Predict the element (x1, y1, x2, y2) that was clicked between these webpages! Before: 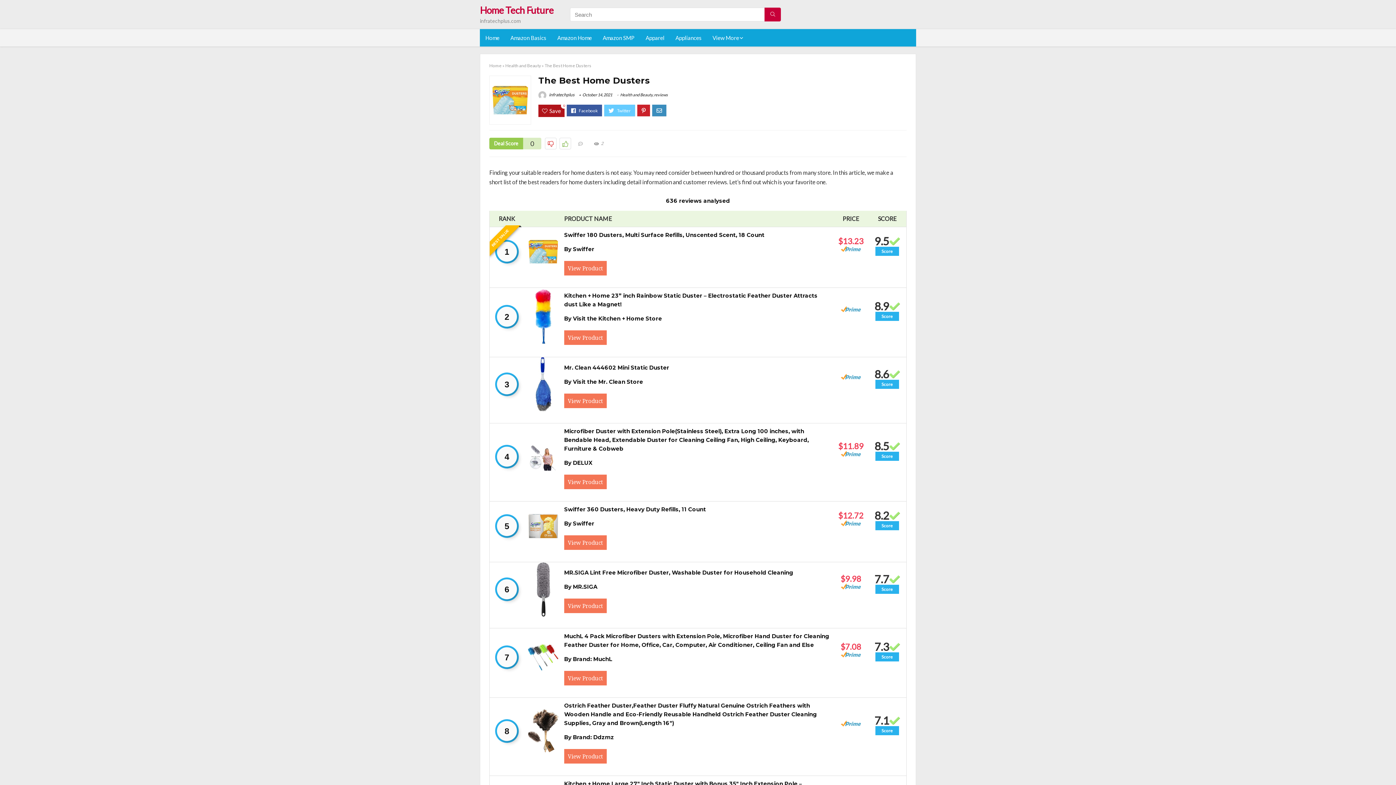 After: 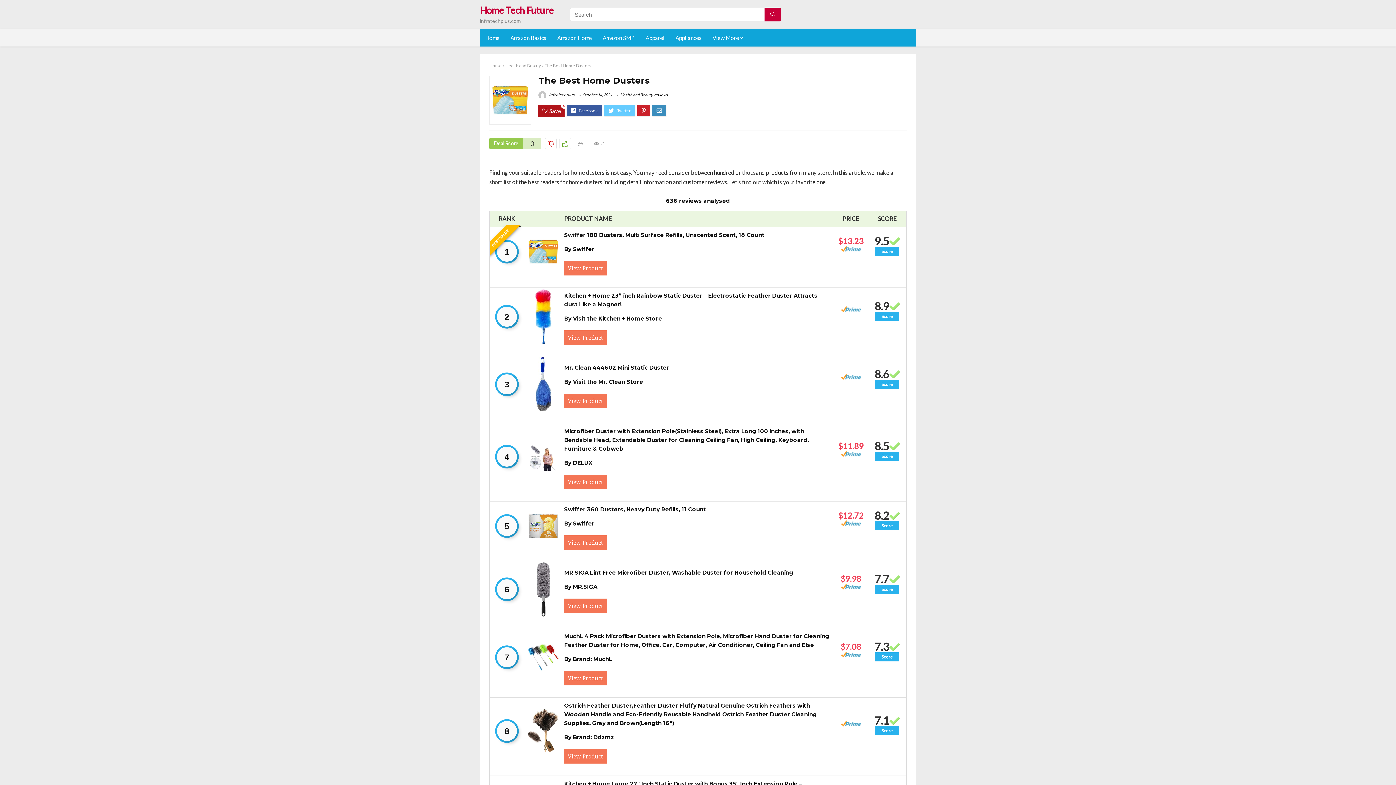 Action: bbox: (564, 535, 606, 550) label: View Product